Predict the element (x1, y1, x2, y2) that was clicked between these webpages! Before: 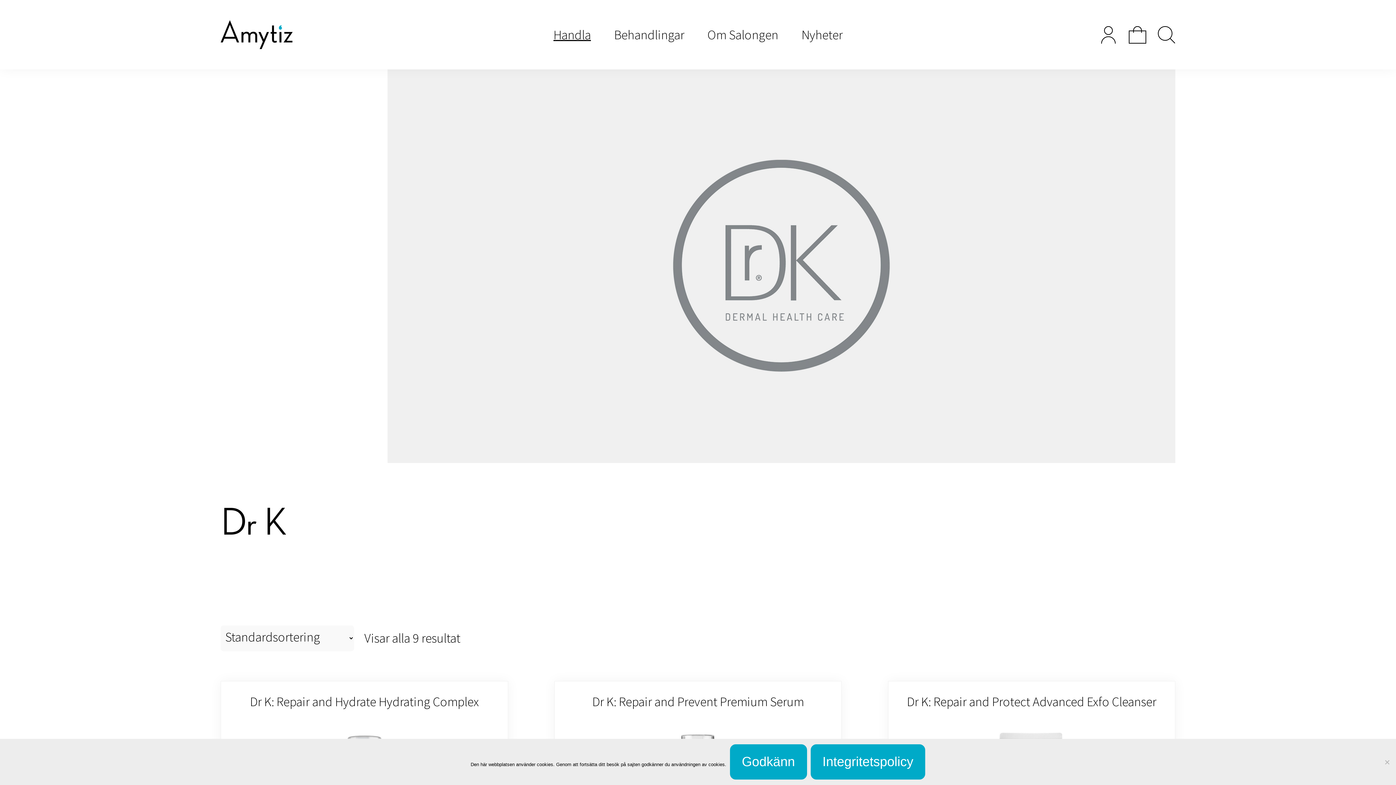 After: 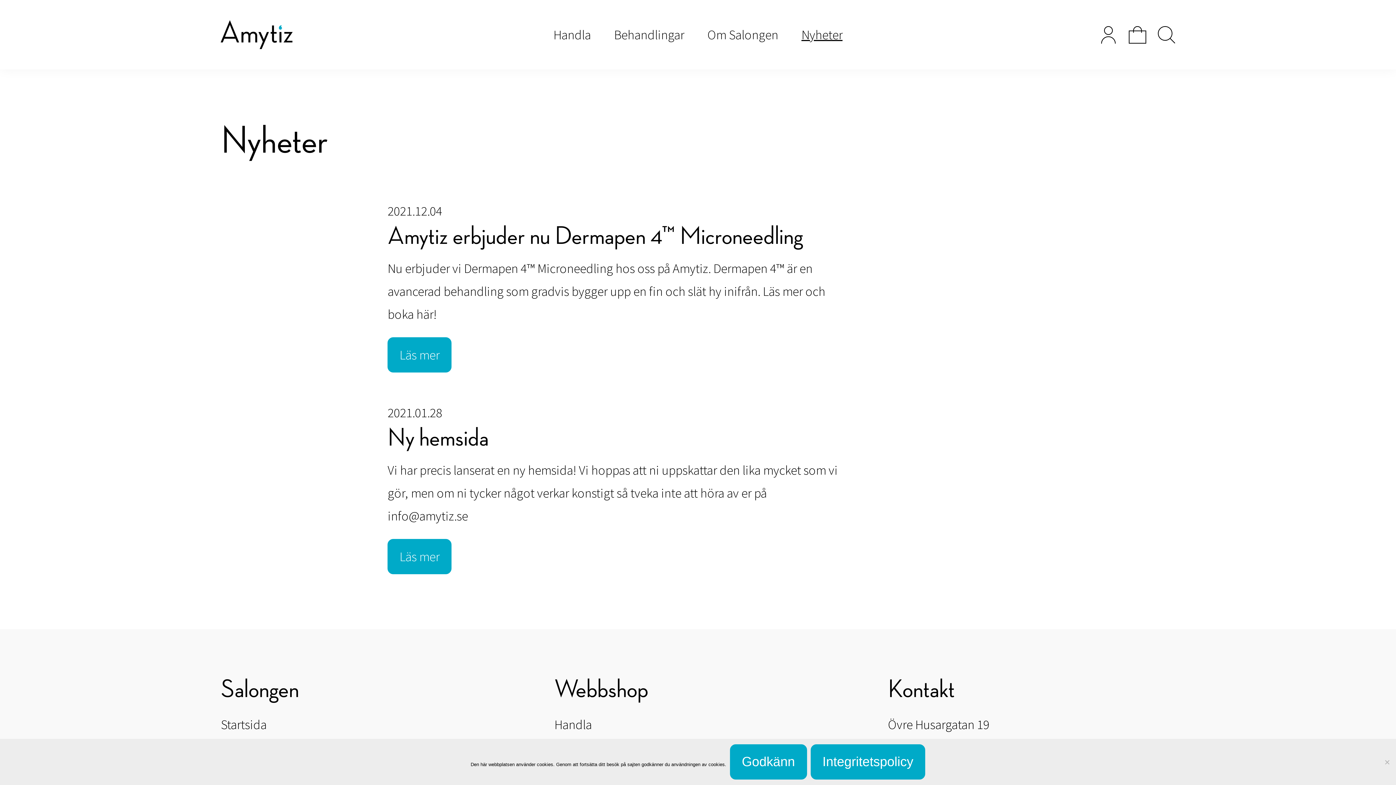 Action: label: Nyheter bbox: (801, 23, 842, 46)